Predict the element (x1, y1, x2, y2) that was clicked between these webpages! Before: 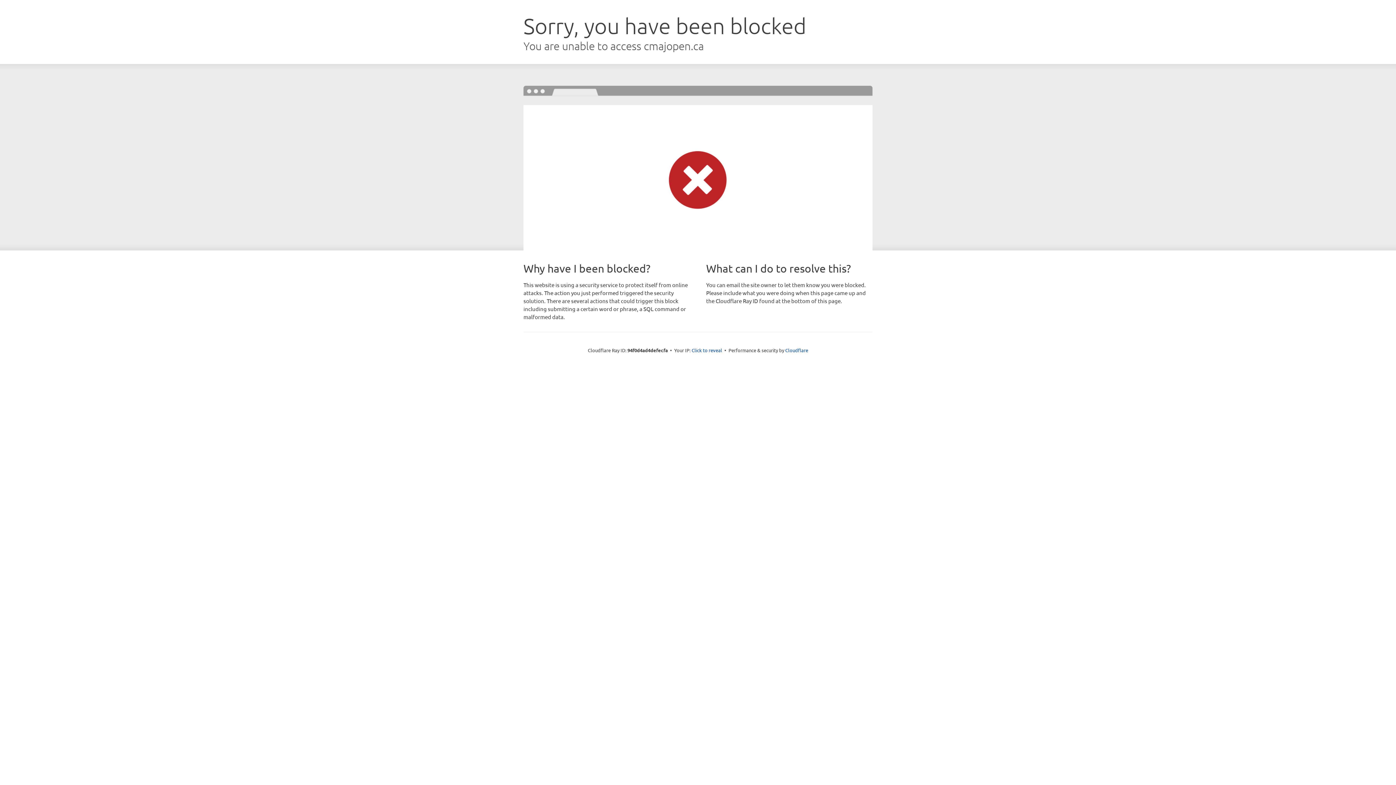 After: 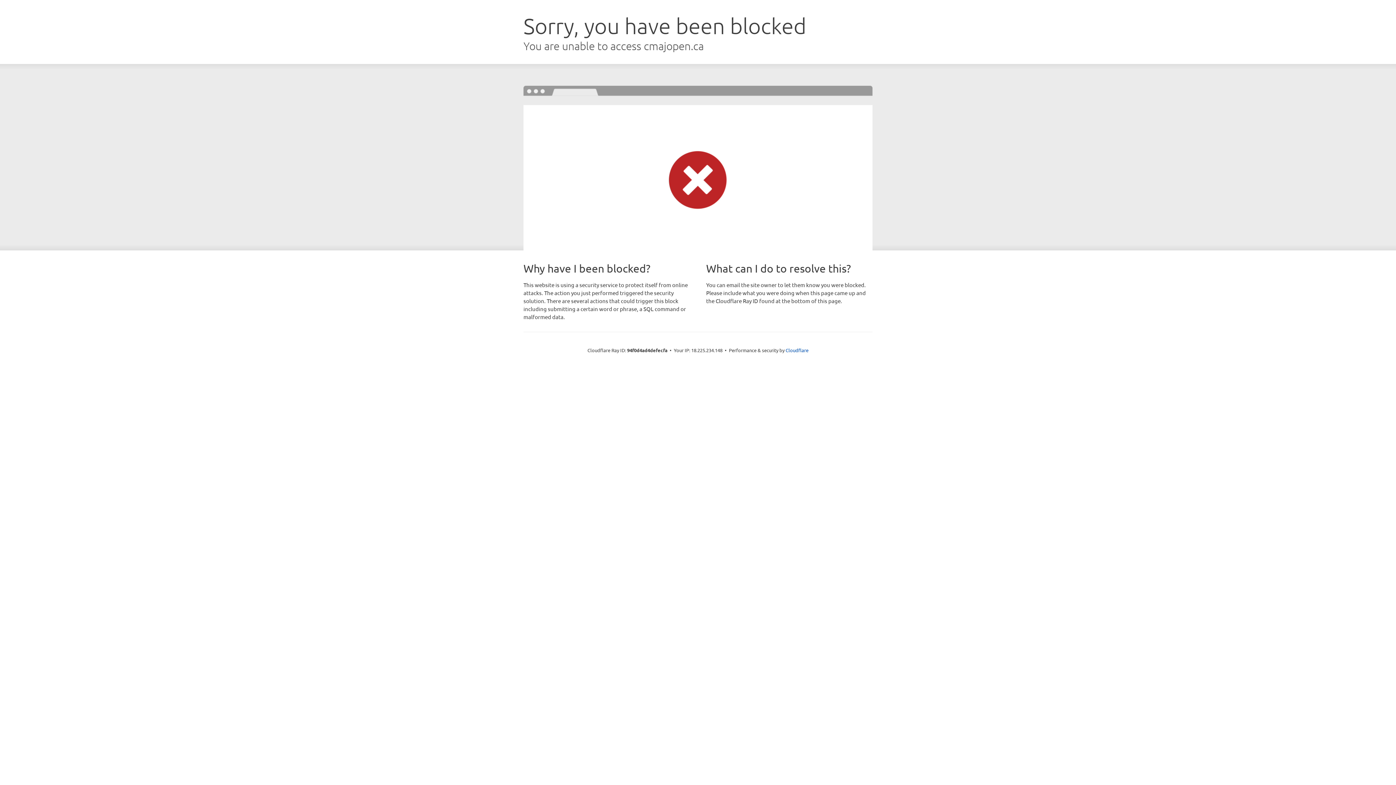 Action: label: Click to reveal bbox: (691, 346, 722, 353)